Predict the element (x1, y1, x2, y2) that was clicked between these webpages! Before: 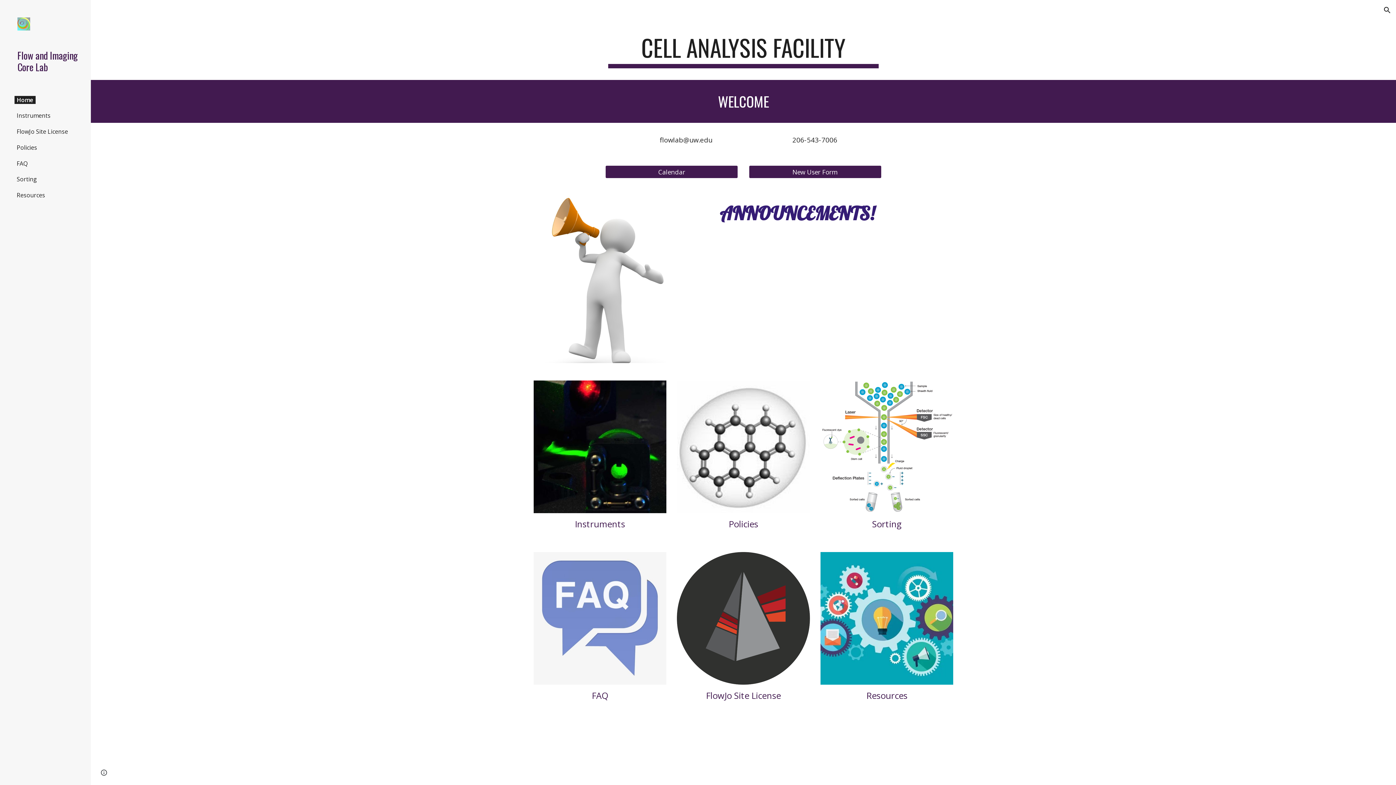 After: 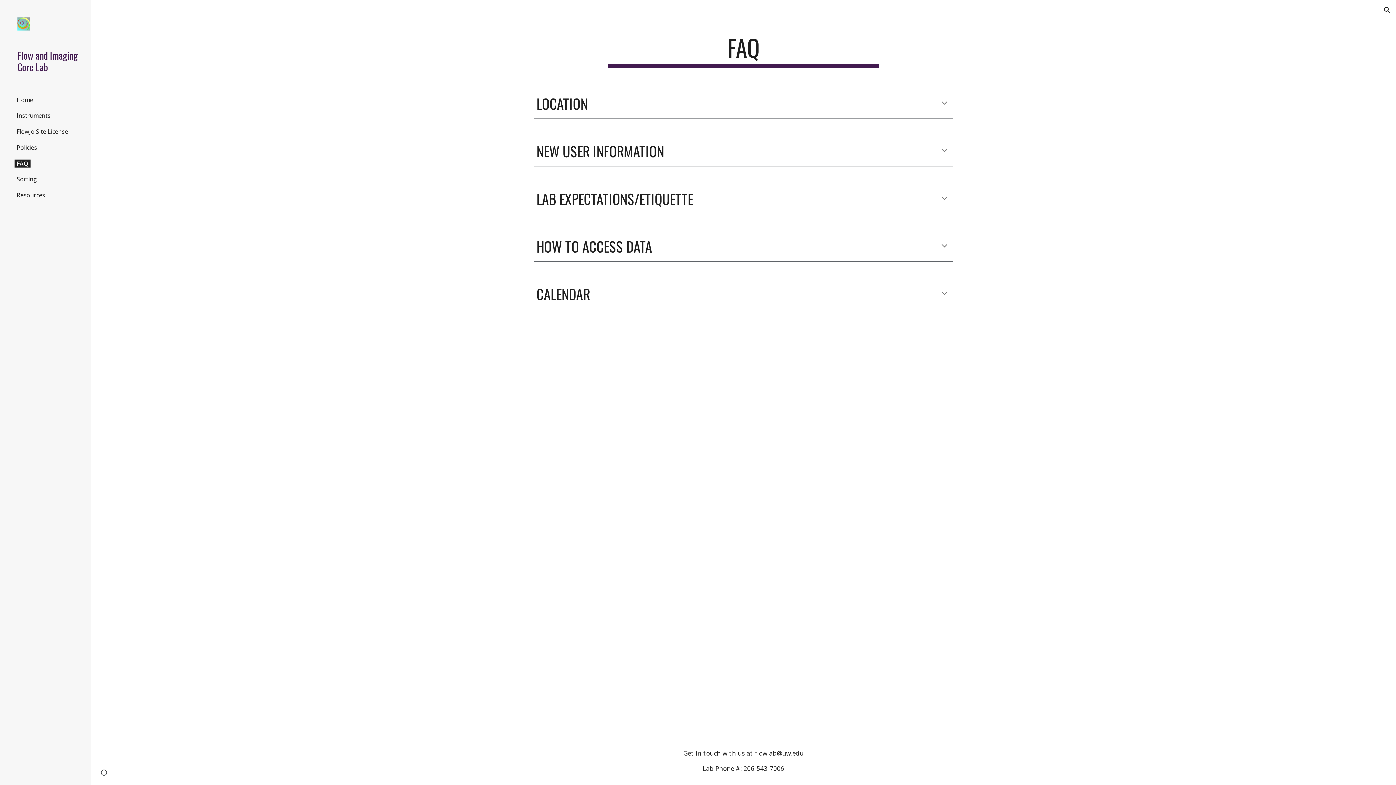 Action: bbox: (533, 552, 666, 685)